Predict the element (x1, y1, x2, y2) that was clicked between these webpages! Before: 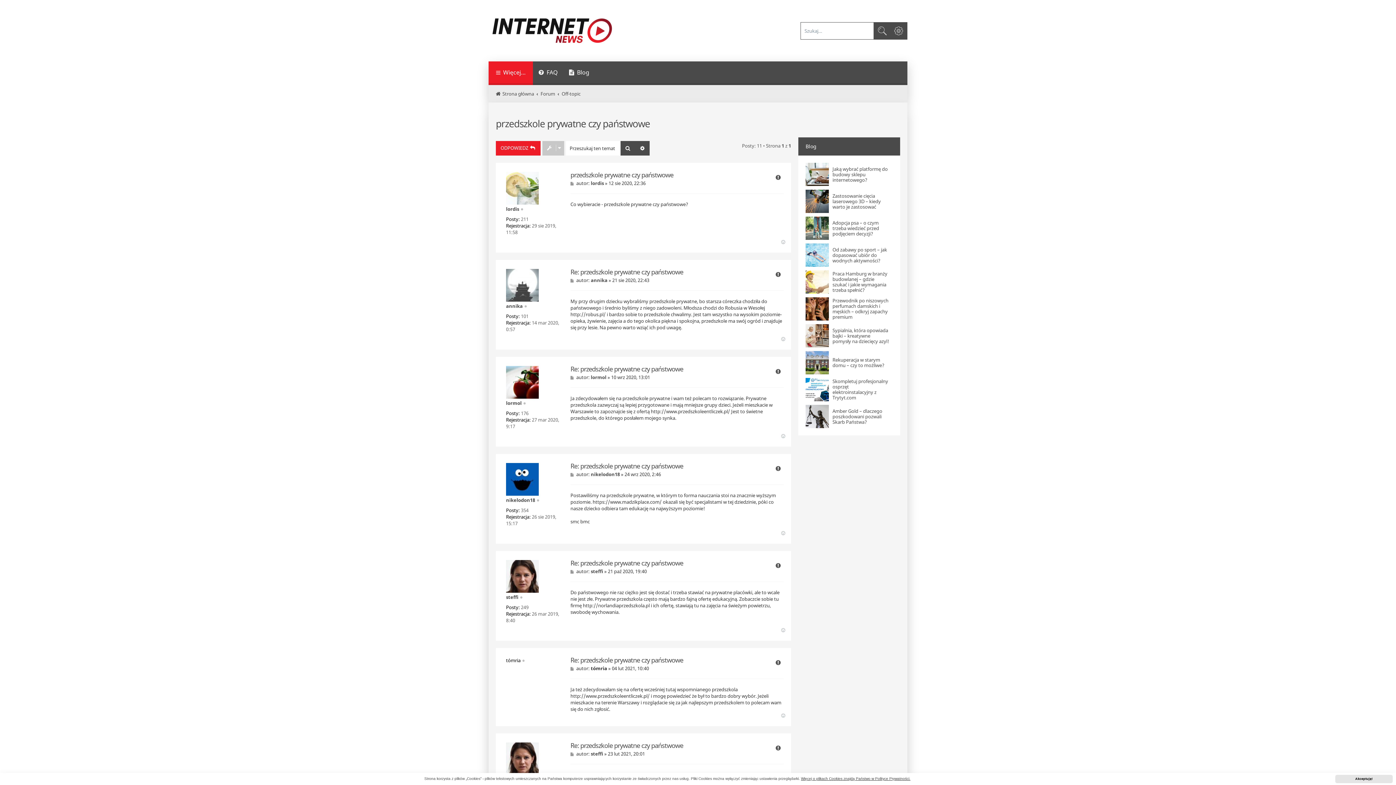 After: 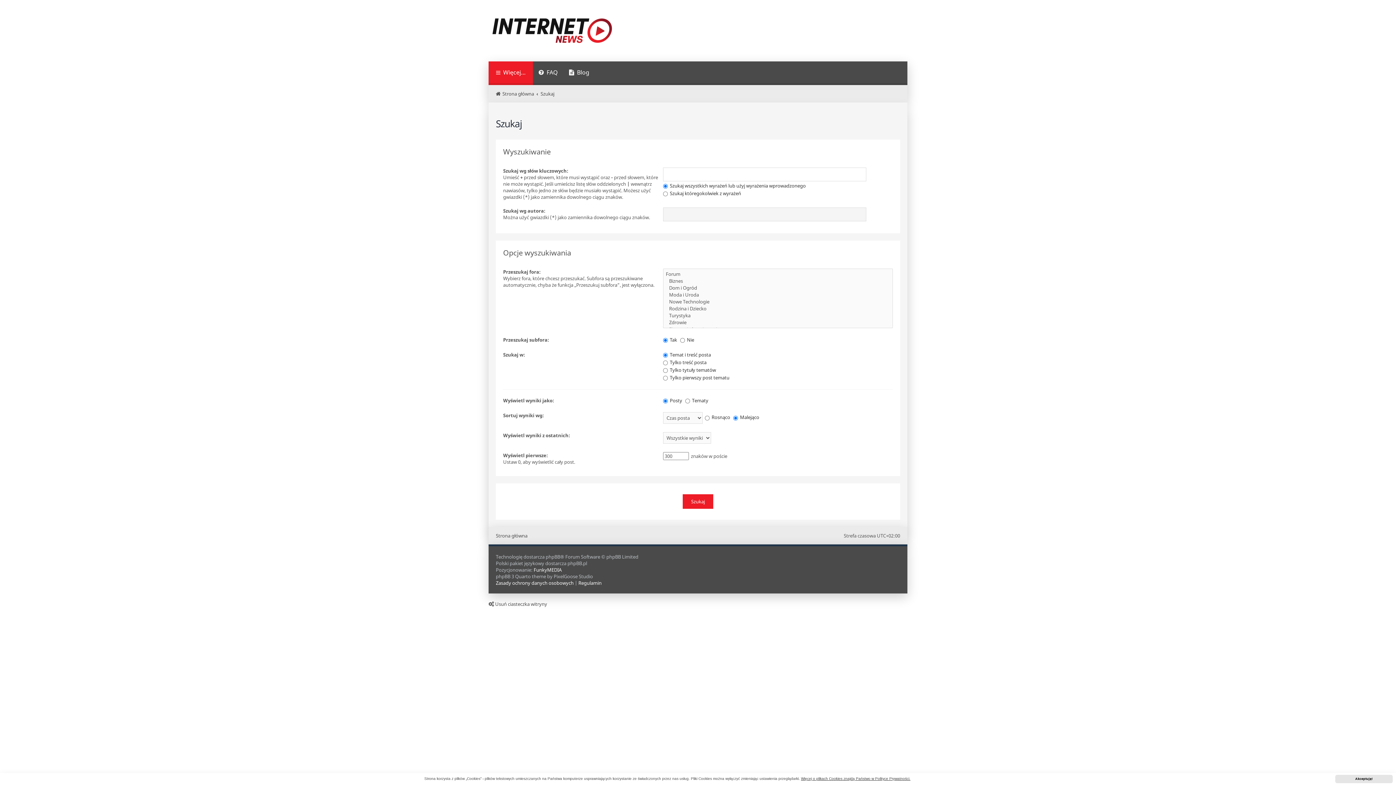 Action: bbox: (635, 141, 649, 155) label: Wyszukiwanie zaawansowane